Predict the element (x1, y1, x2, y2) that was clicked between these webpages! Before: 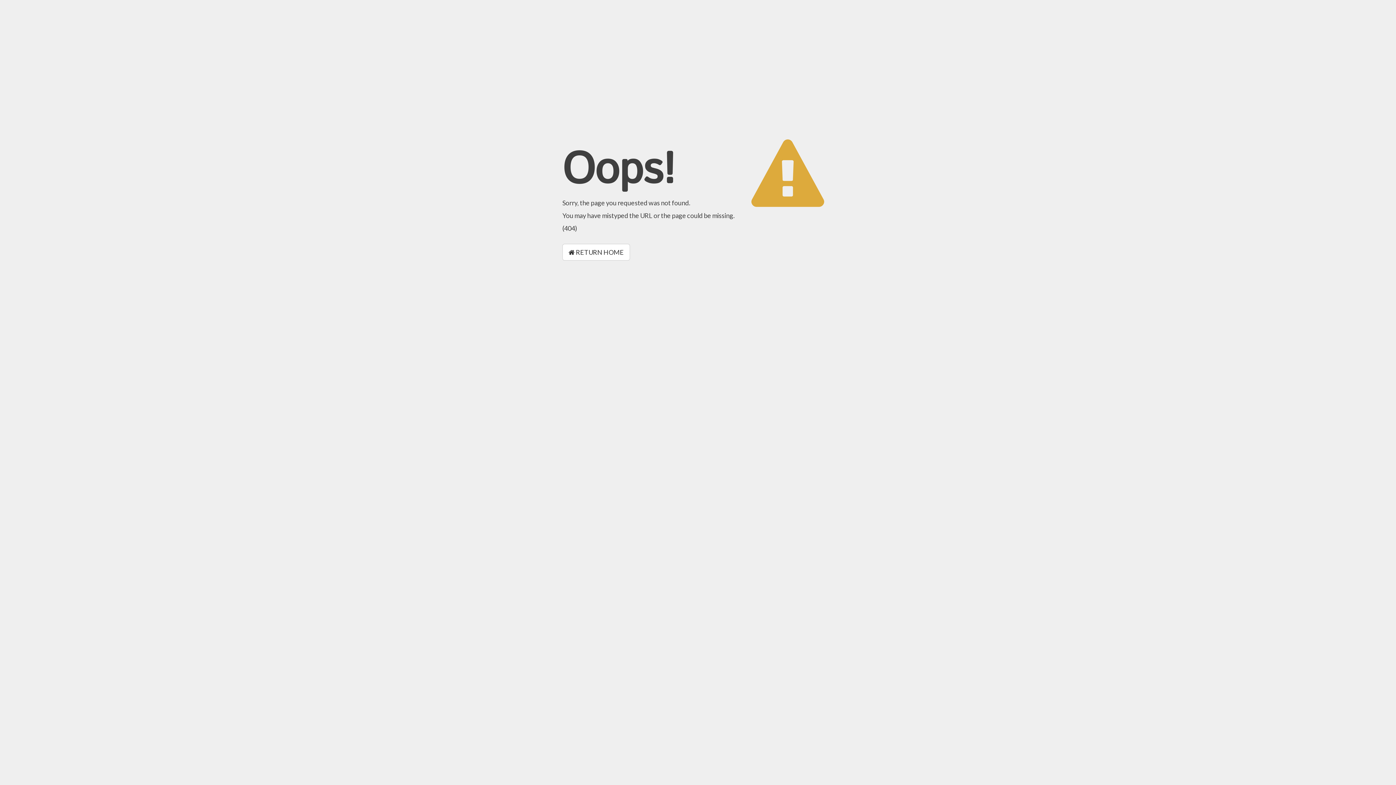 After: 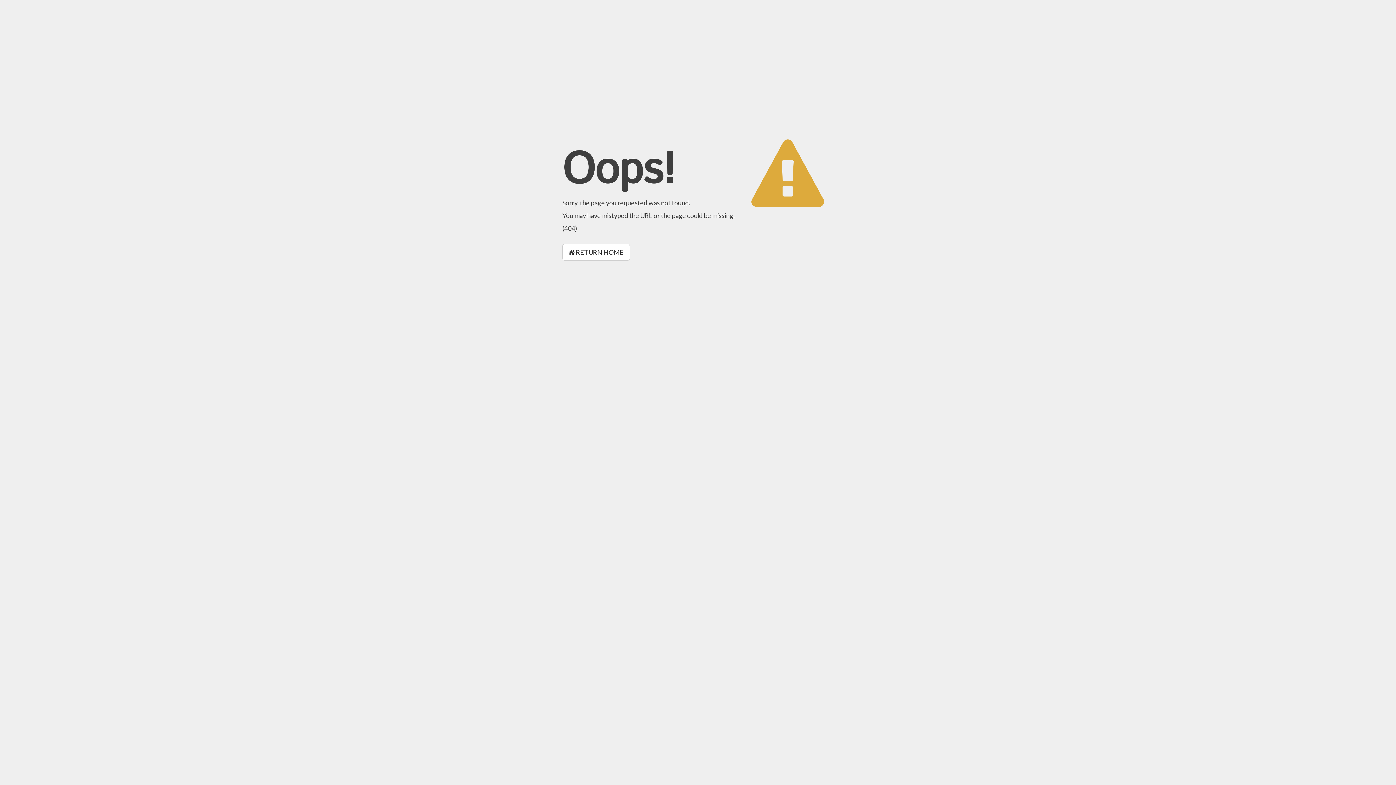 Action: bbox: (562, 244, 630, 260) label:  RETURN HOME